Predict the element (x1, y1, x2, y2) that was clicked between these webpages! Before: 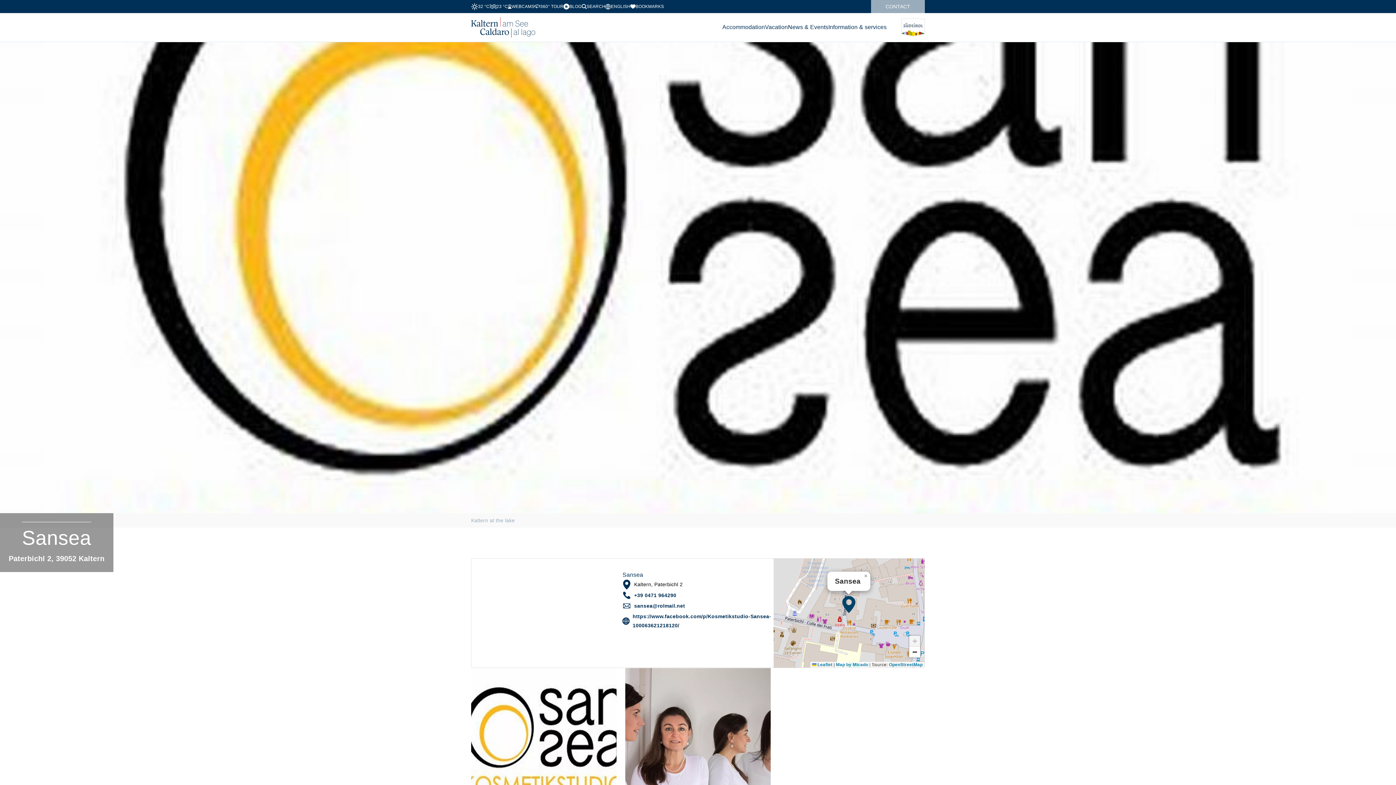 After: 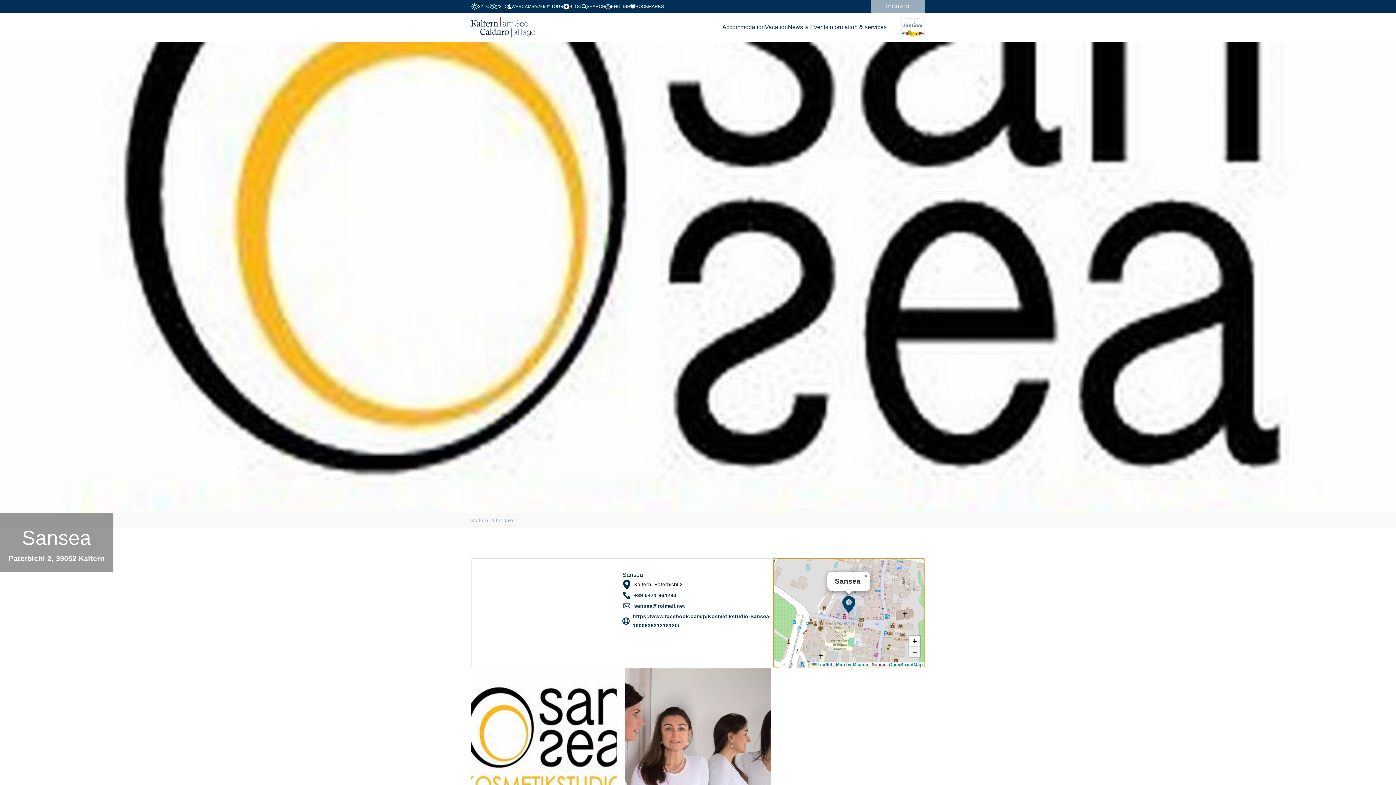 Action: bbox: (909, 646, 920, 657) label: Zoom out